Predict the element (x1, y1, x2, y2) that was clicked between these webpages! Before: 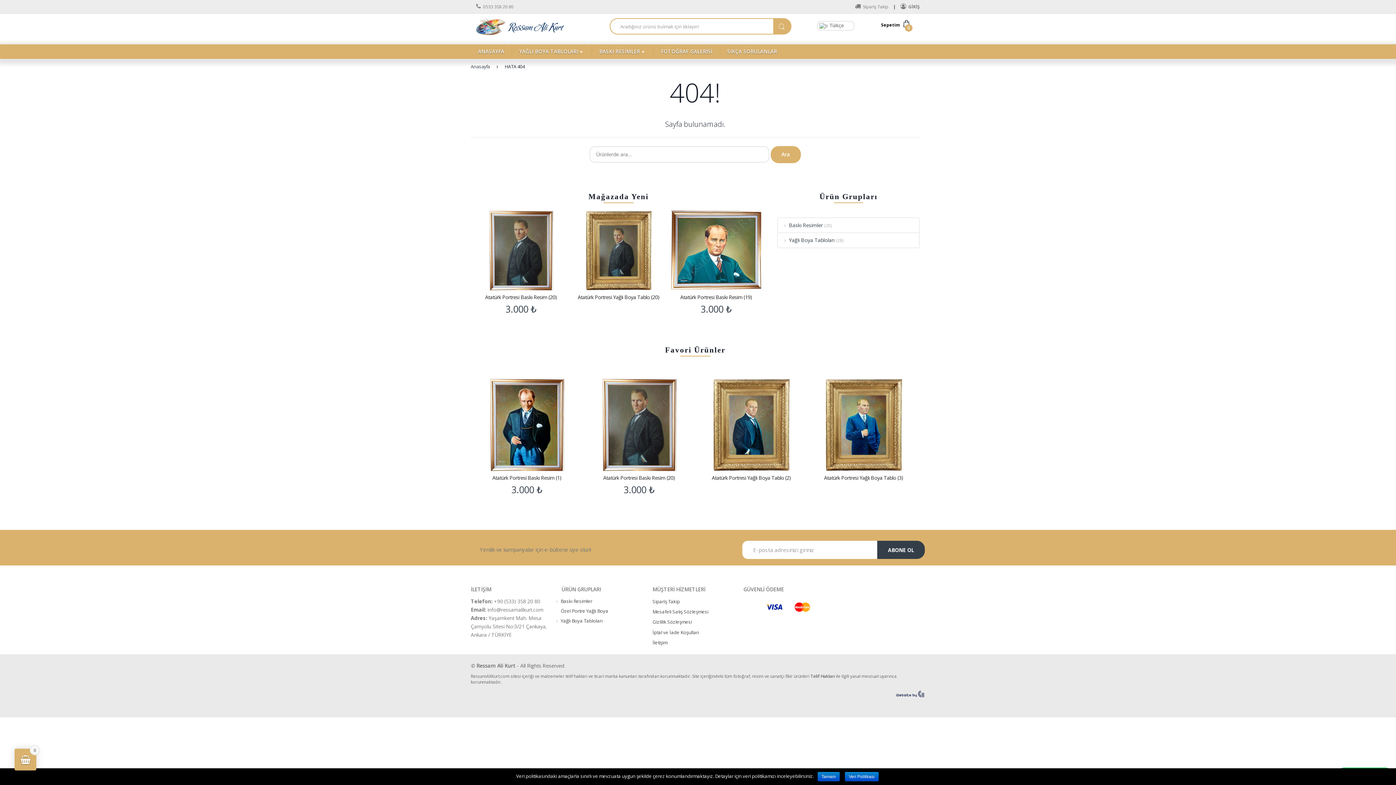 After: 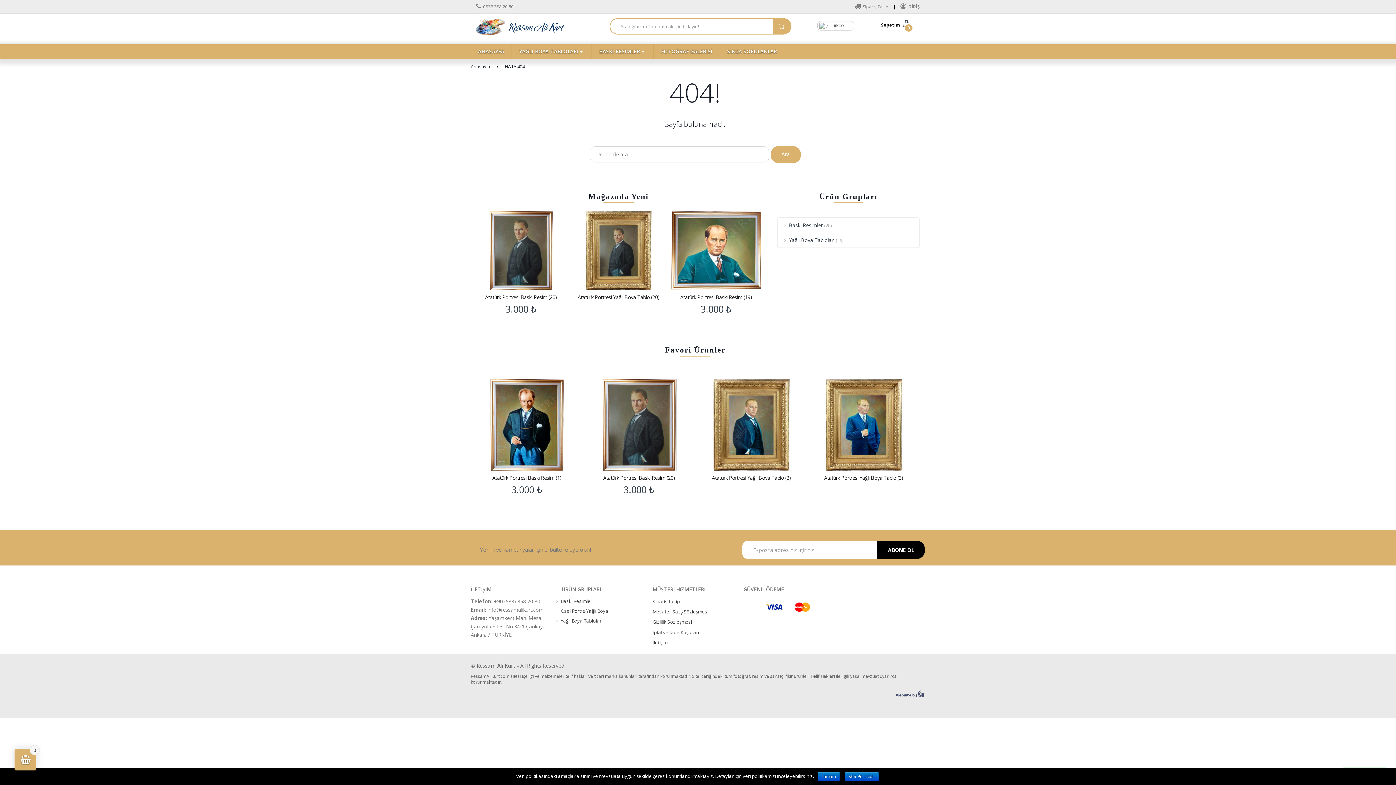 Action: label: ABONE OL bbox: (877, 541, 925, 559)